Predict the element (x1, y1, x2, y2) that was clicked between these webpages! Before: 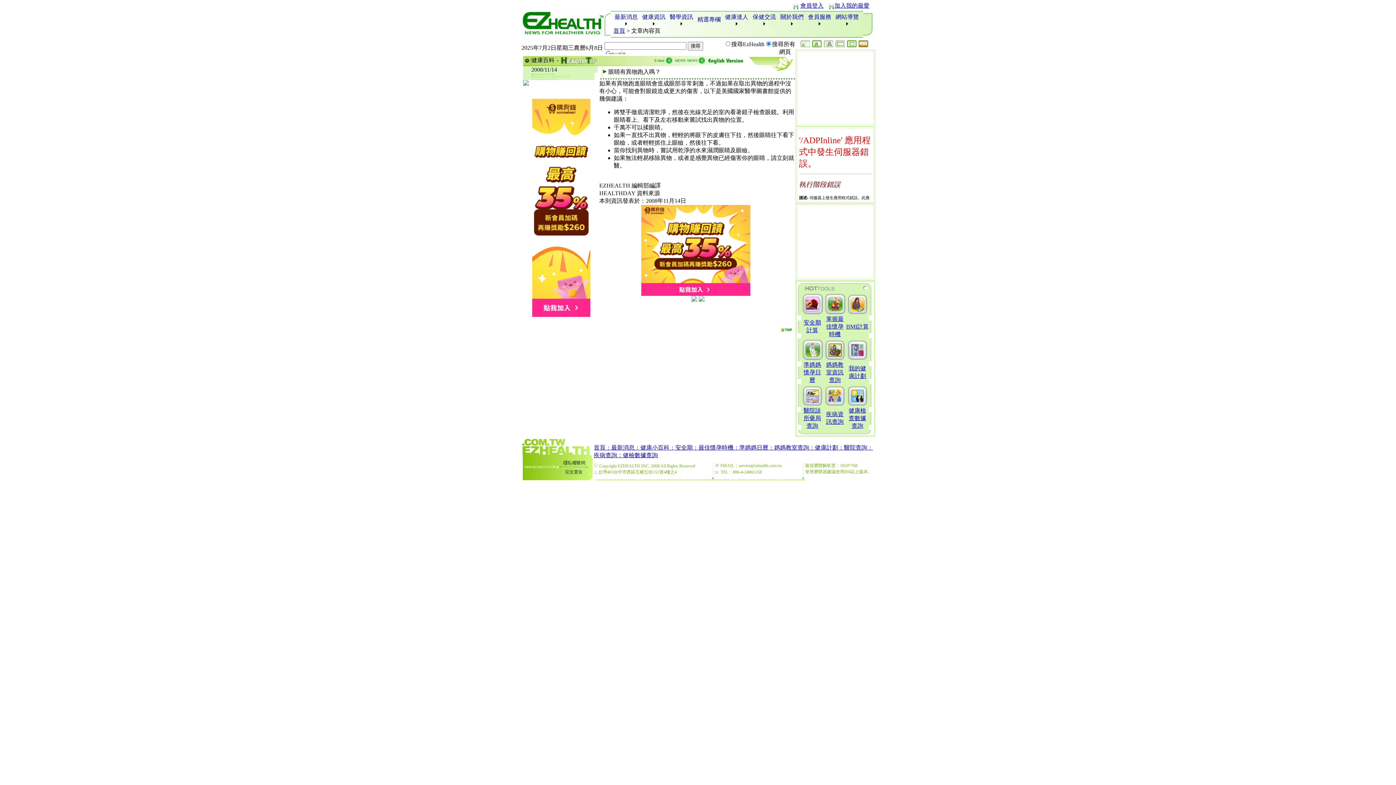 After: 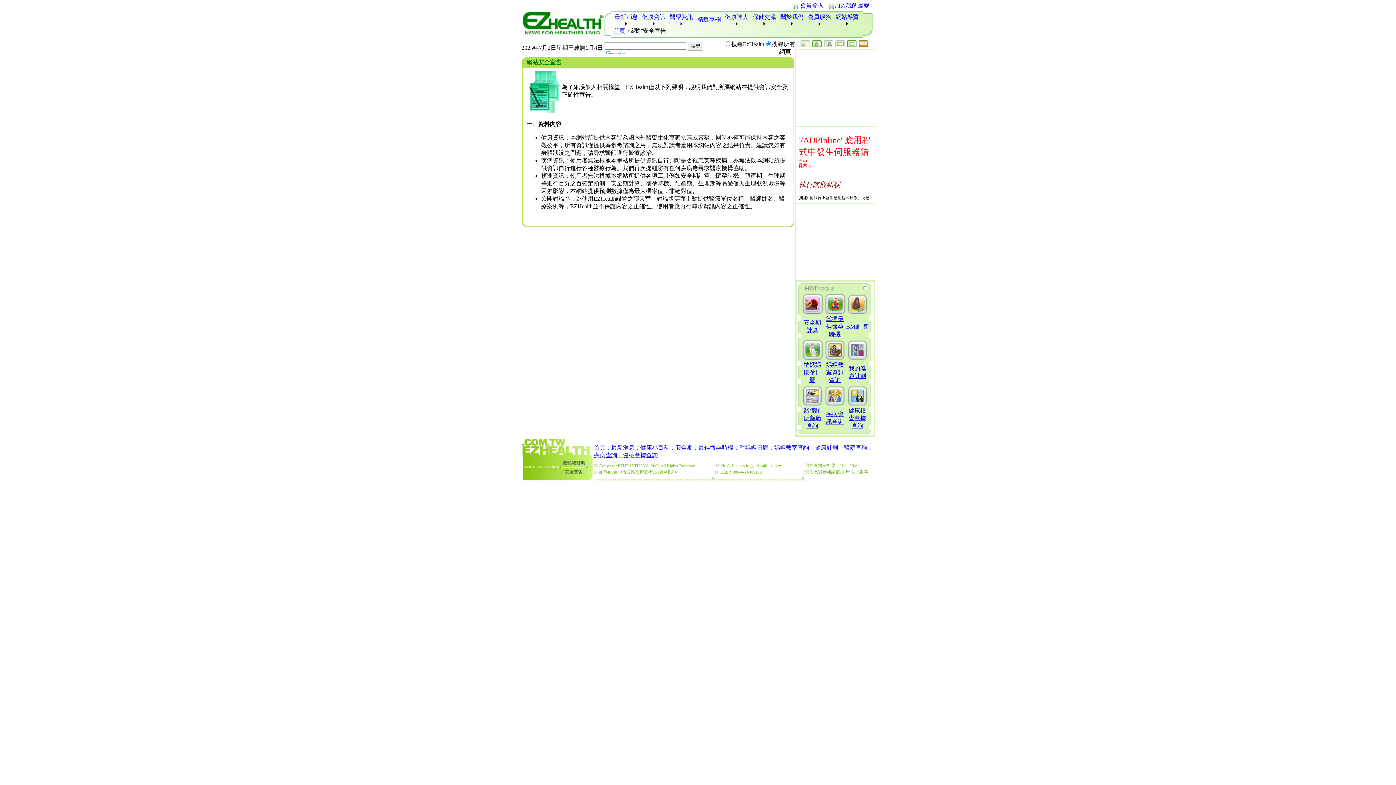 Action: bbox: (562, 470, 586, 476)